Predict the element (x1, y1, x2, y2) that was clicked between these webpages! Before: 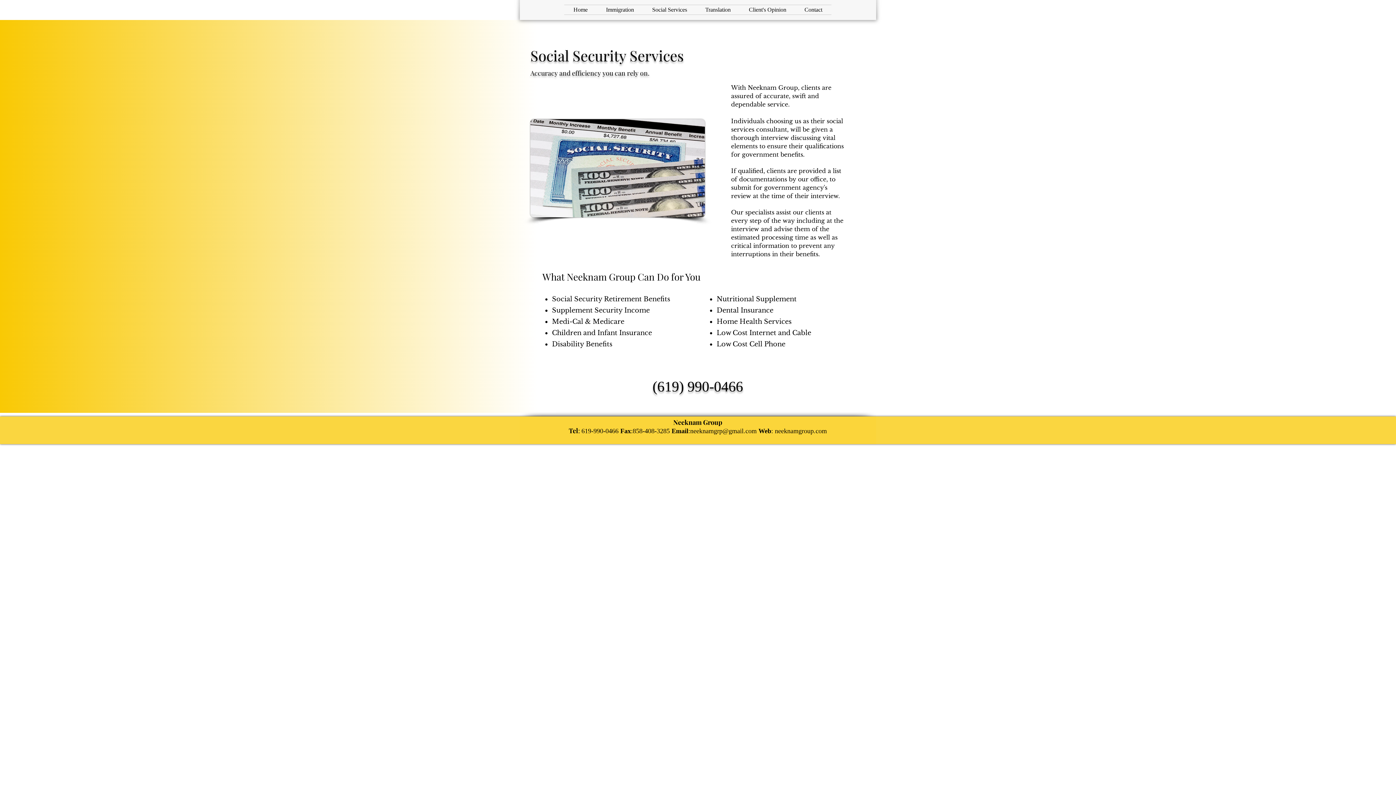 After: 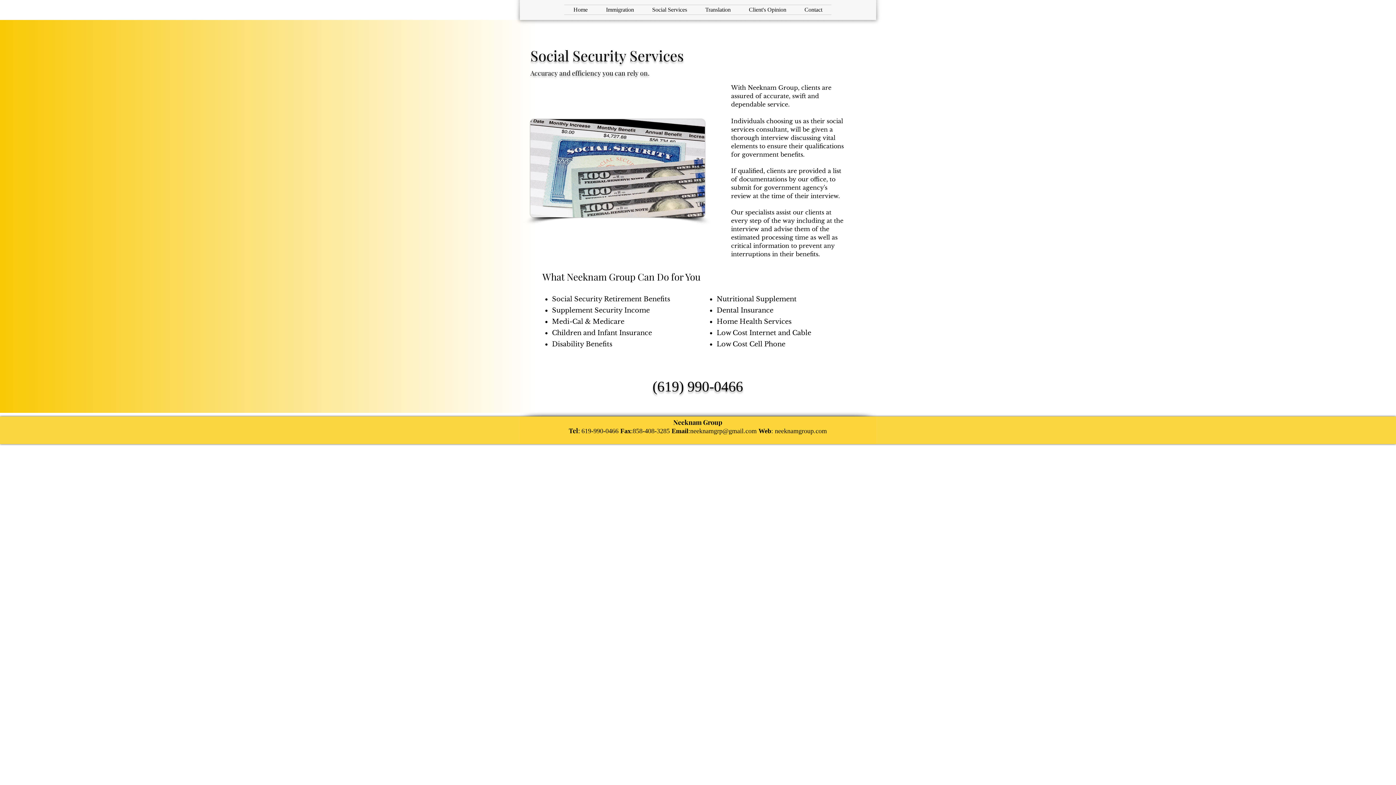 Action: label: Social Services bbox: (643, 5, 696, 14)